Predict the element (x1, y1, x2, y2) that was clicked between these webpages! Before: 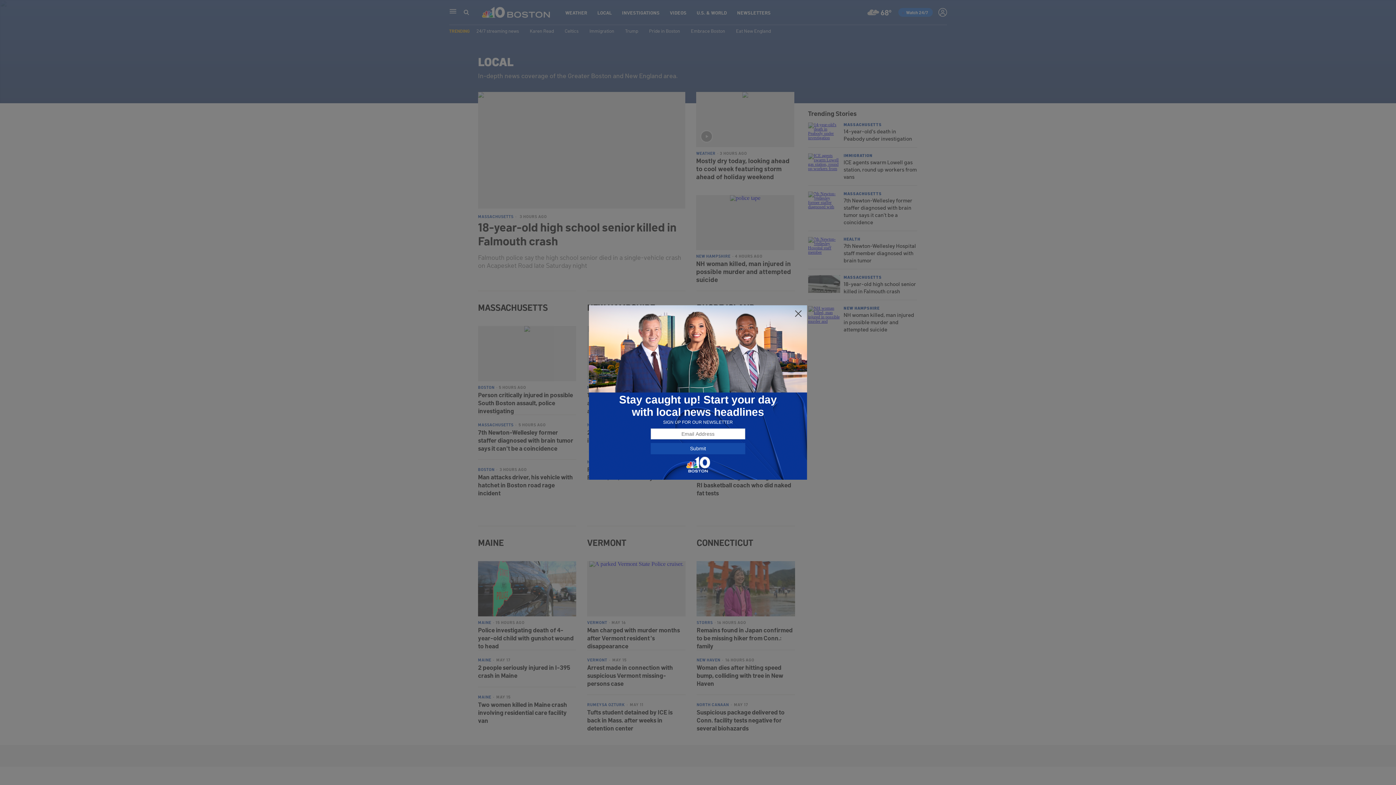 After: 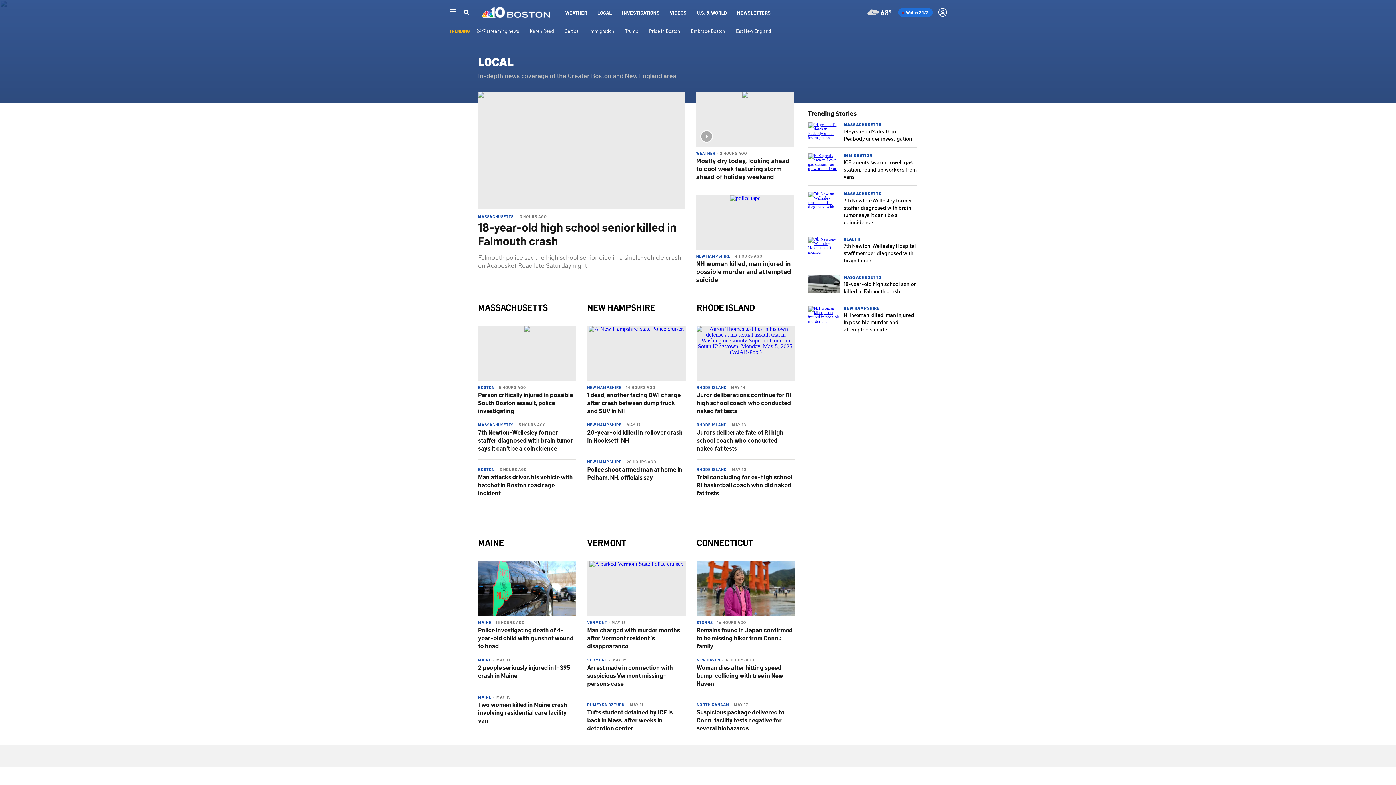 Action: bbox: (794, 309, 802, 318)